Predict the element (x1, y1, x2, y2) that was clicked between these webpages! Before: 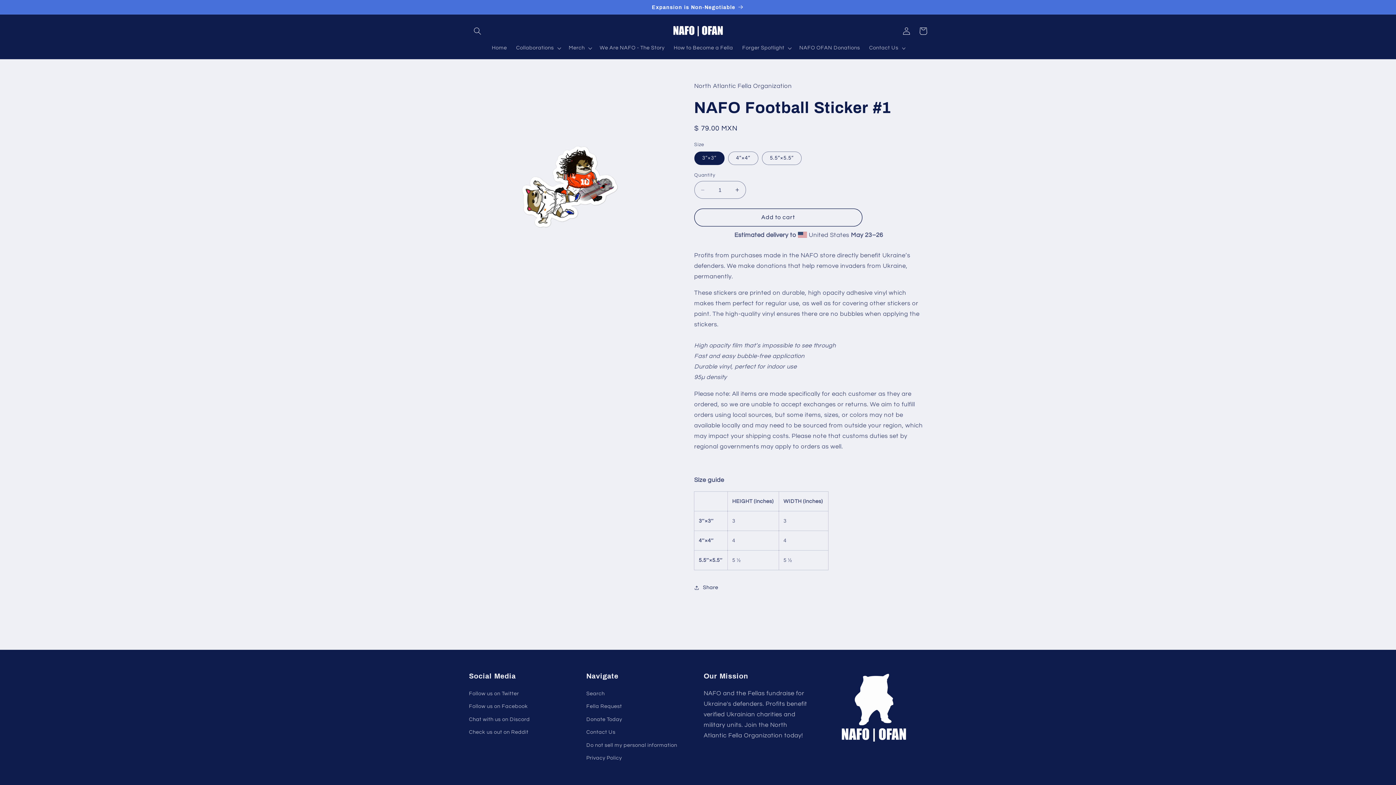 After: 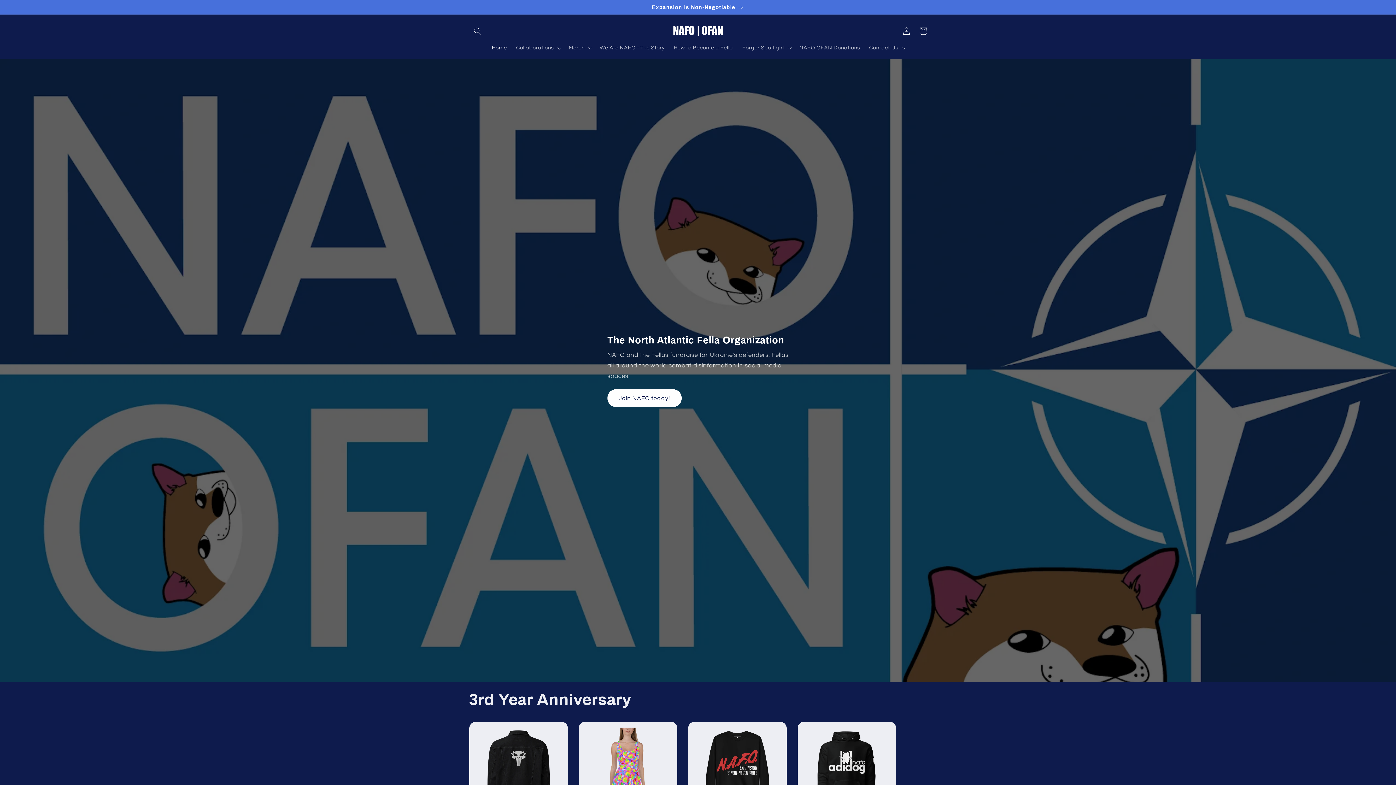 Action: bbox: (669, 21, 726, 40)